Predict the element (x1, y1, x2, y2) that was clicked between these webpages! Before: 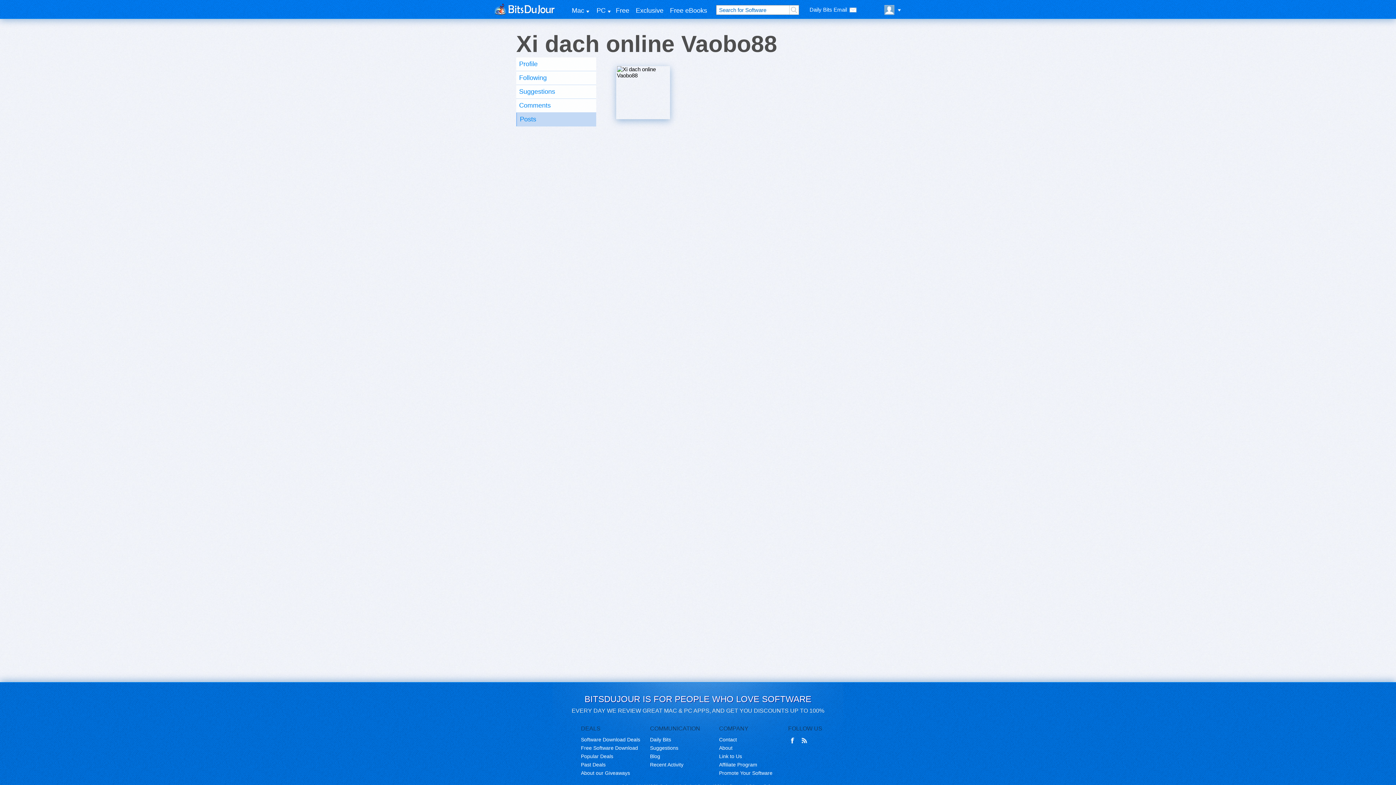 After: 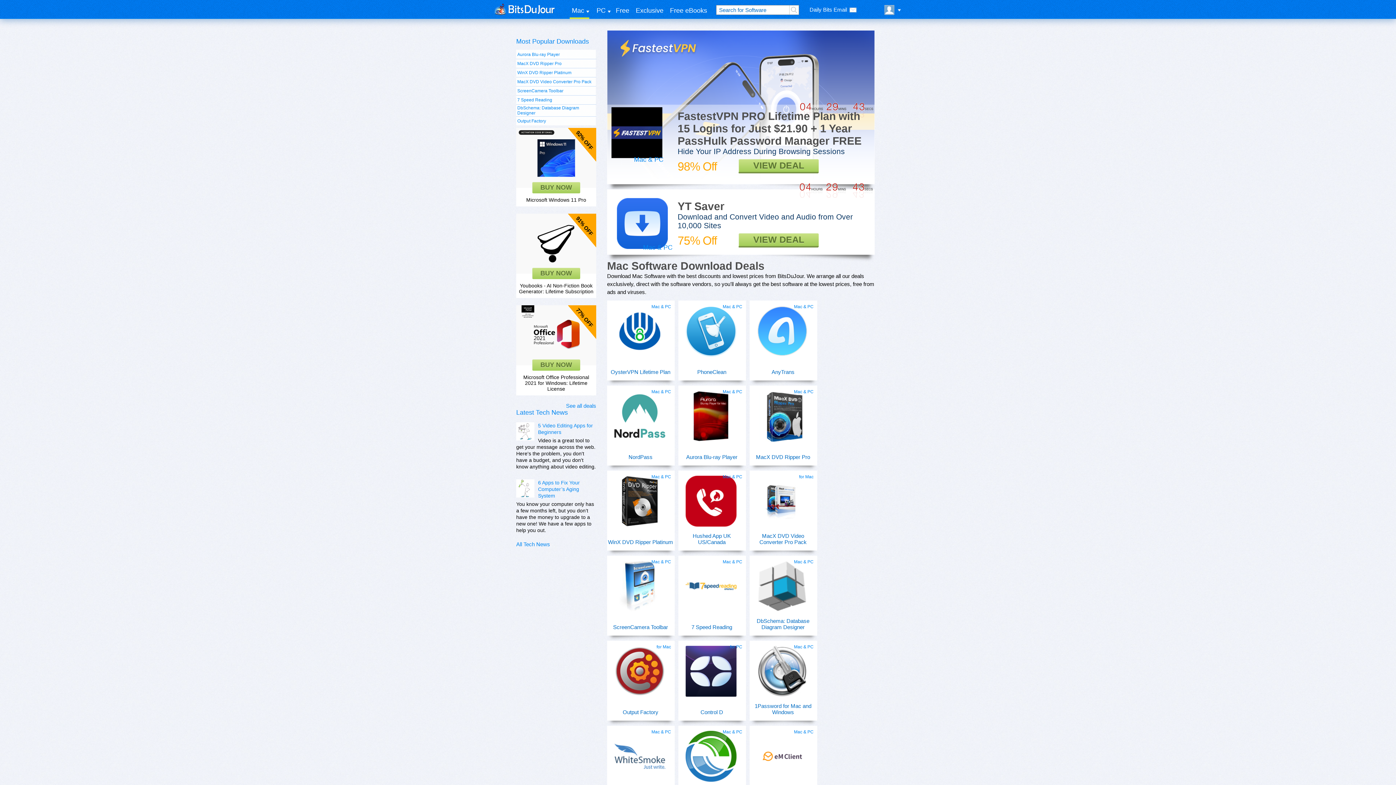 Action: bbox: (494, 3, 556, 14)